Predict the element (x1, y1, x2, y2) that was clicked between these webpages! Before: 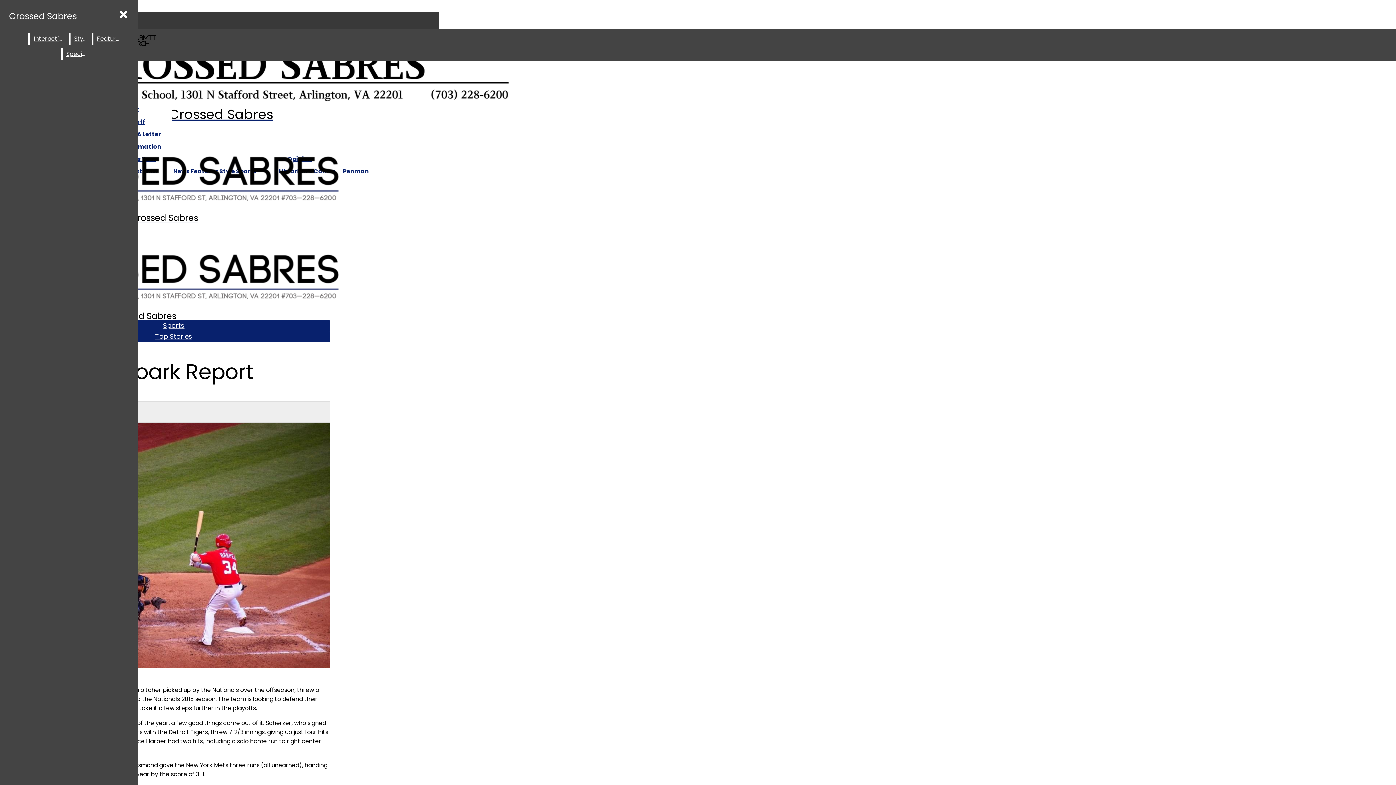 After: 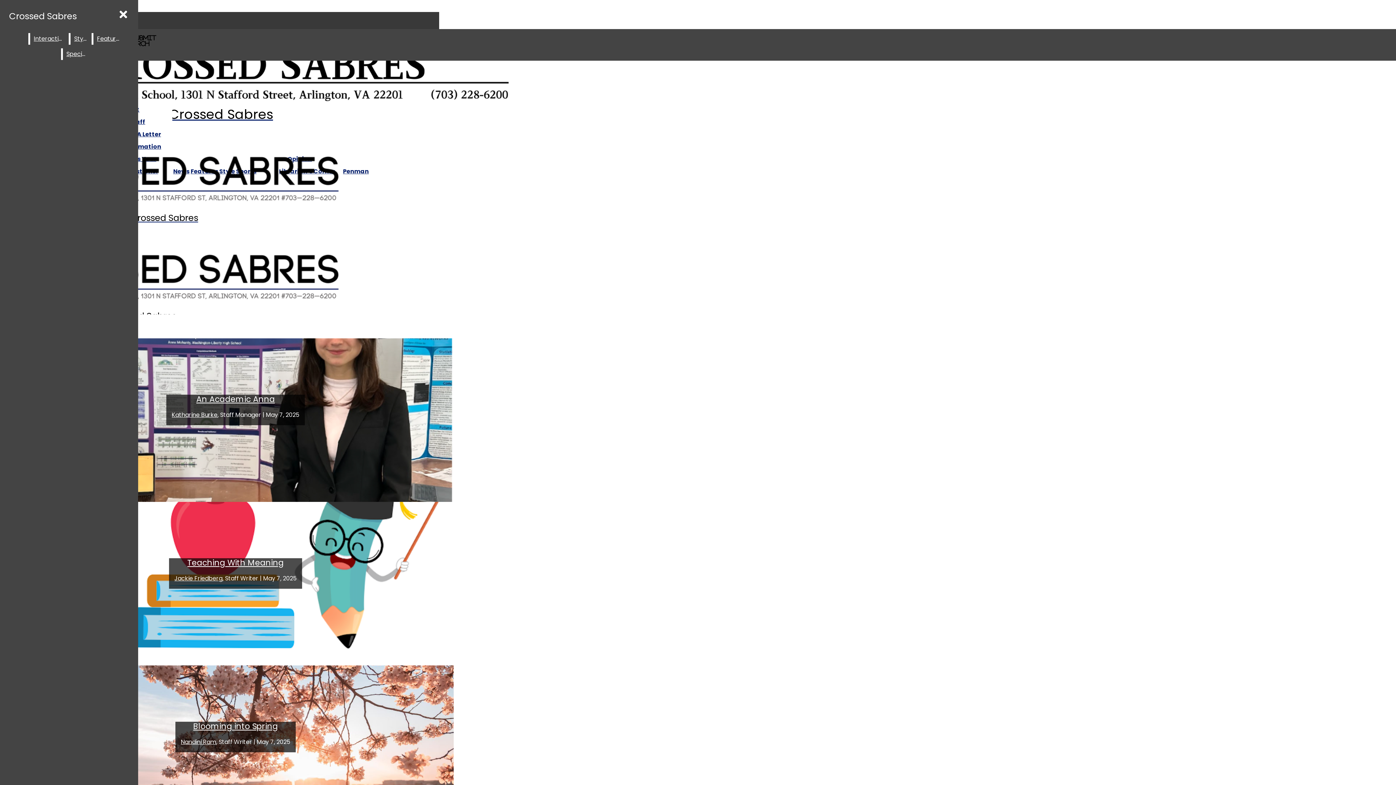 Action: bbox: (5, 6, 80, 25) label: Crossed Sabres